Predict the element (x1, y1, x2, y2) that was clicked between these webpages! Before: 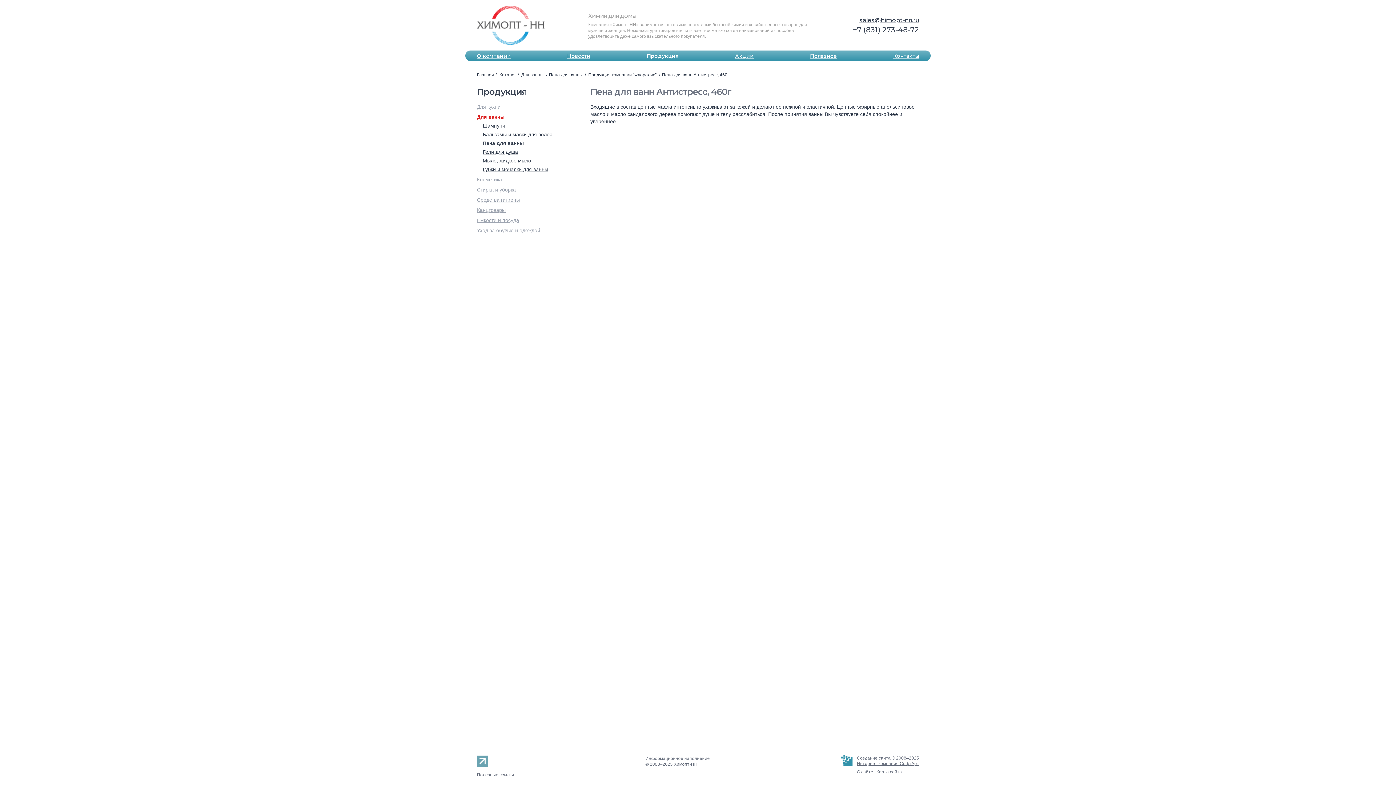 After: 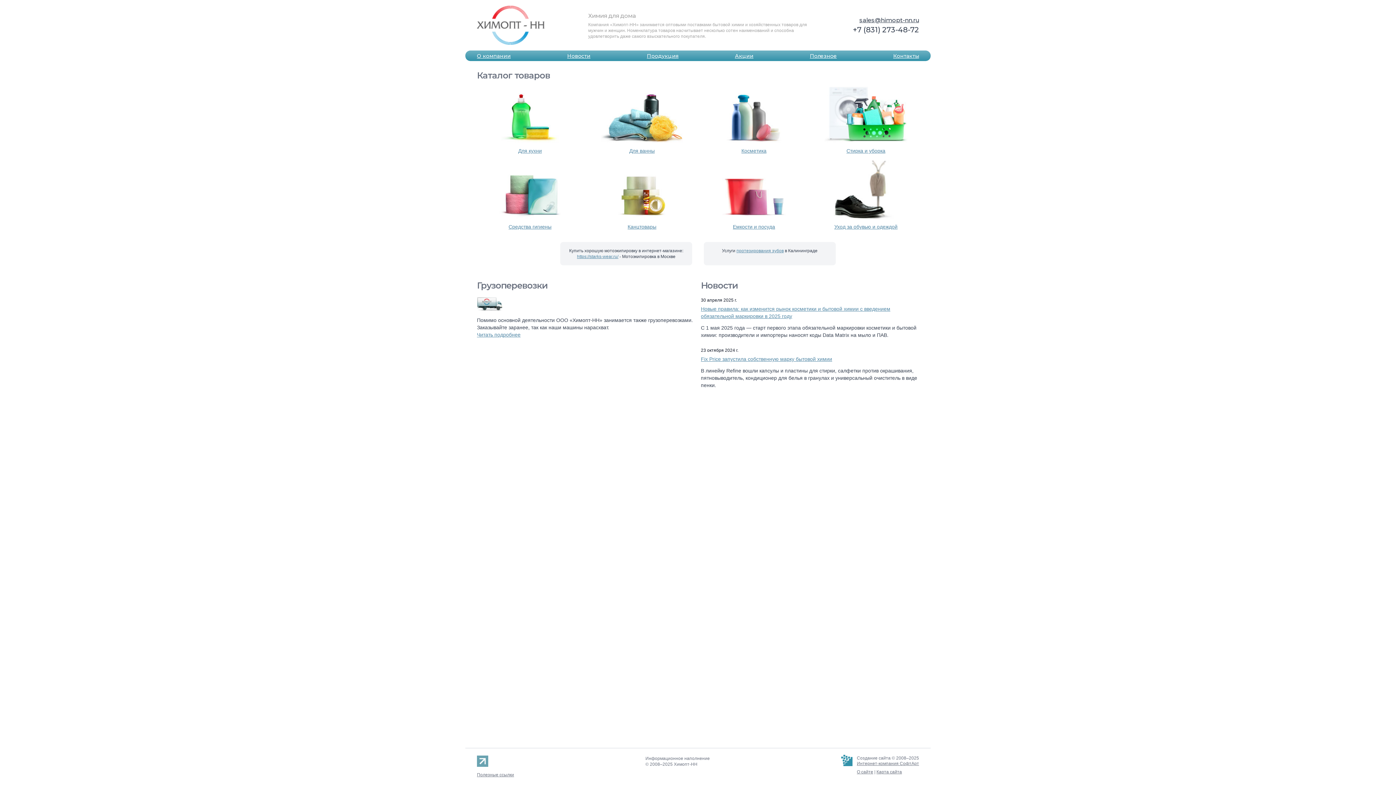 Action: label: Главная bbox: (477, 72, 494, 77)